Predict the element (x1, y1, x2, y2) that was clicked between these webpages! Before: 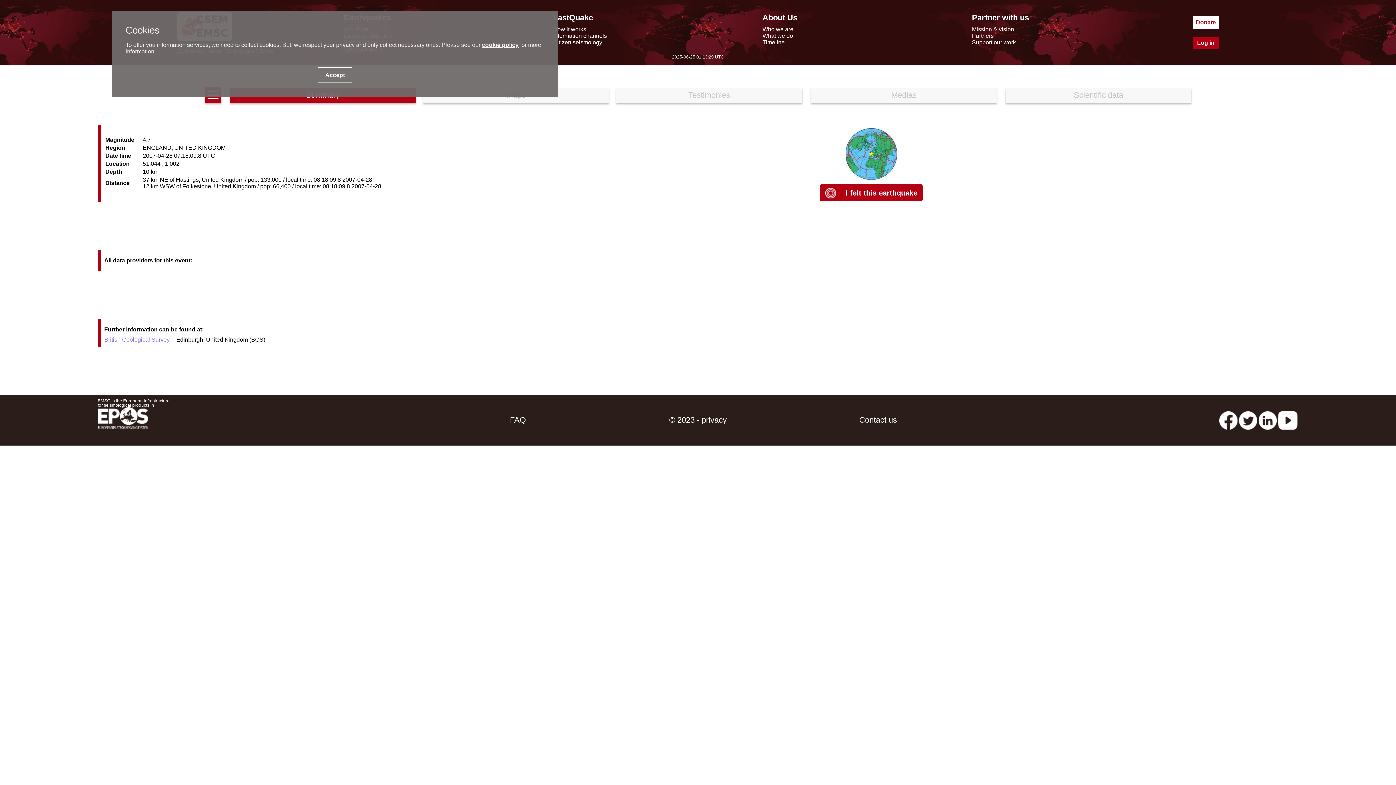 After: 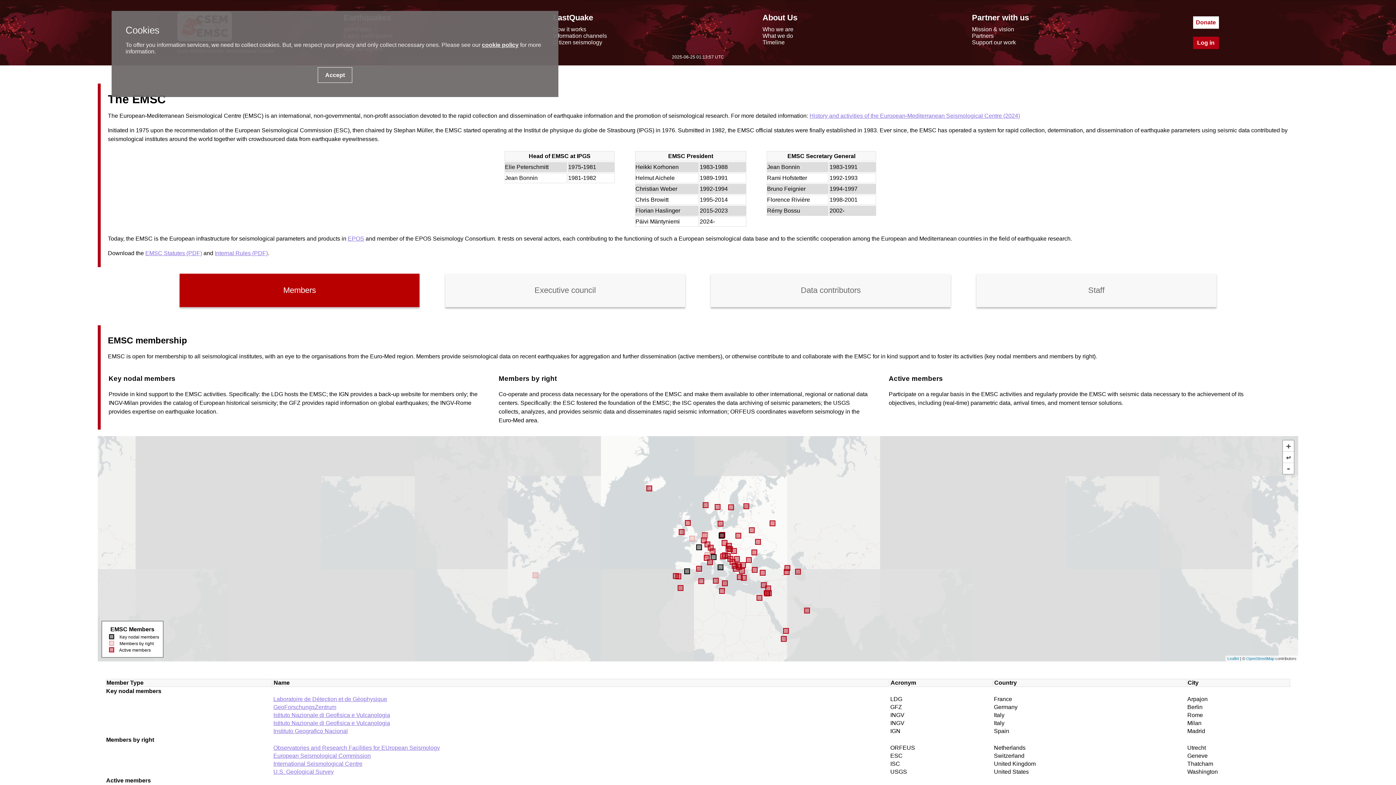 Action: label: Who we are bbox: (762, 26, 793, 32)